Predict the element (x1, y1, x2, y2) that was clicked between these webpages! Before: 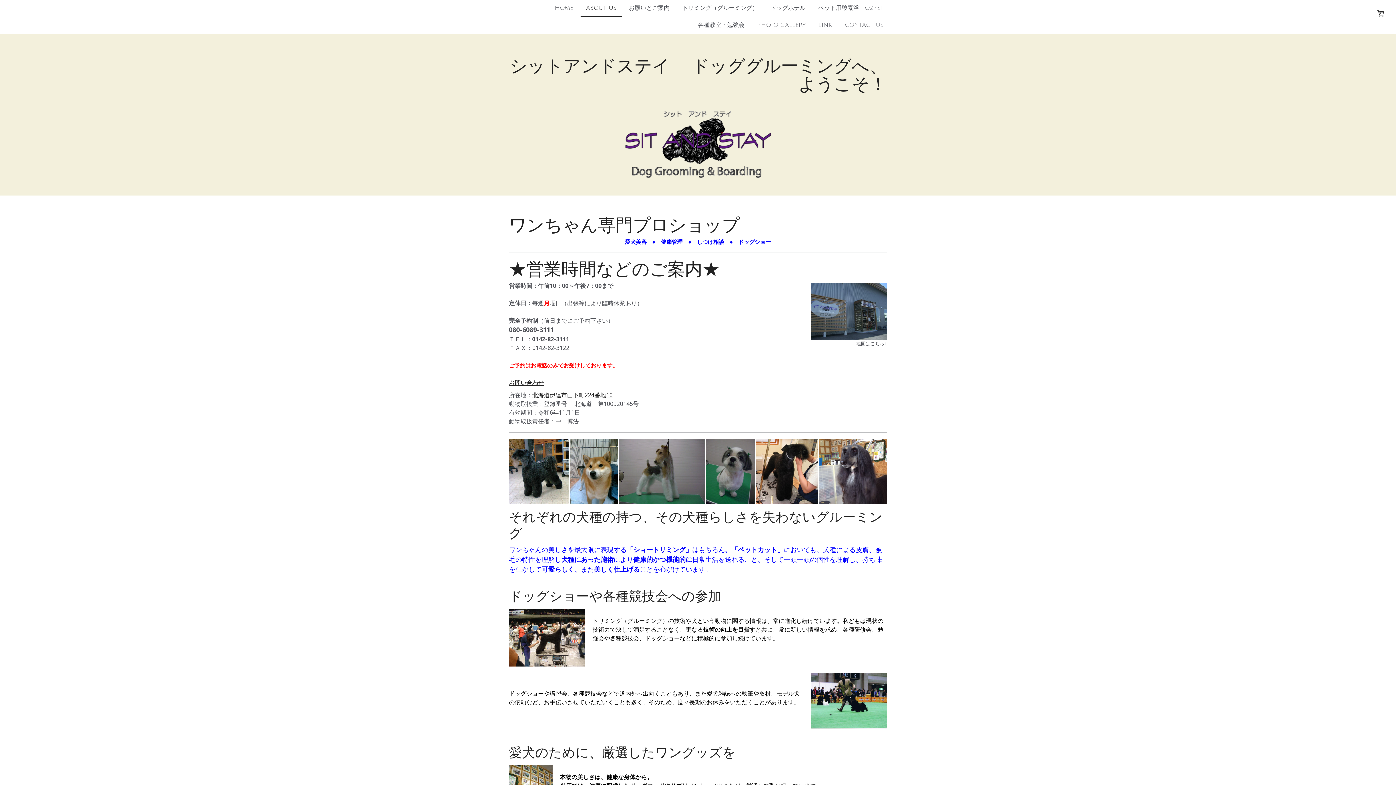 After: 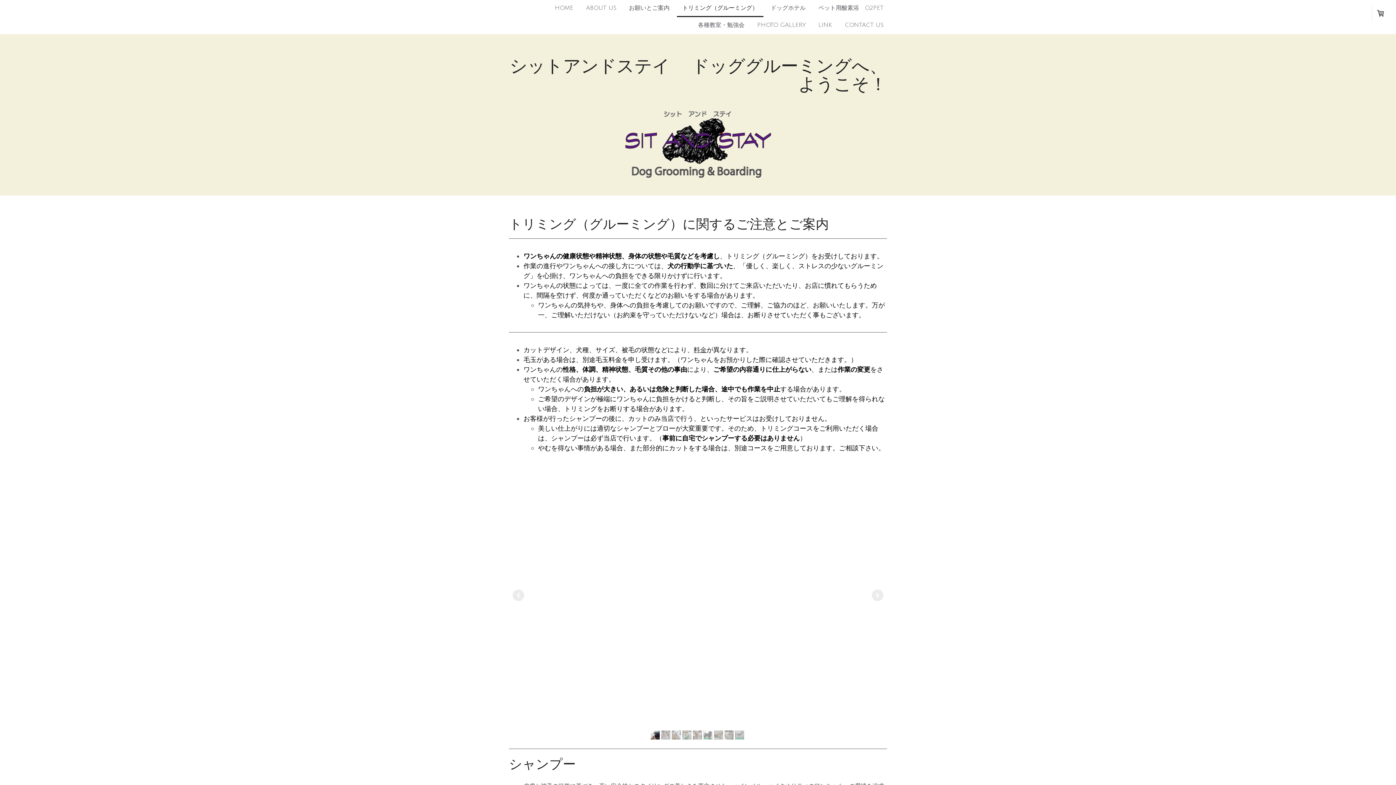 Action: label: トリミング（グルーミング） bbox: (677, 0, 763, 17)